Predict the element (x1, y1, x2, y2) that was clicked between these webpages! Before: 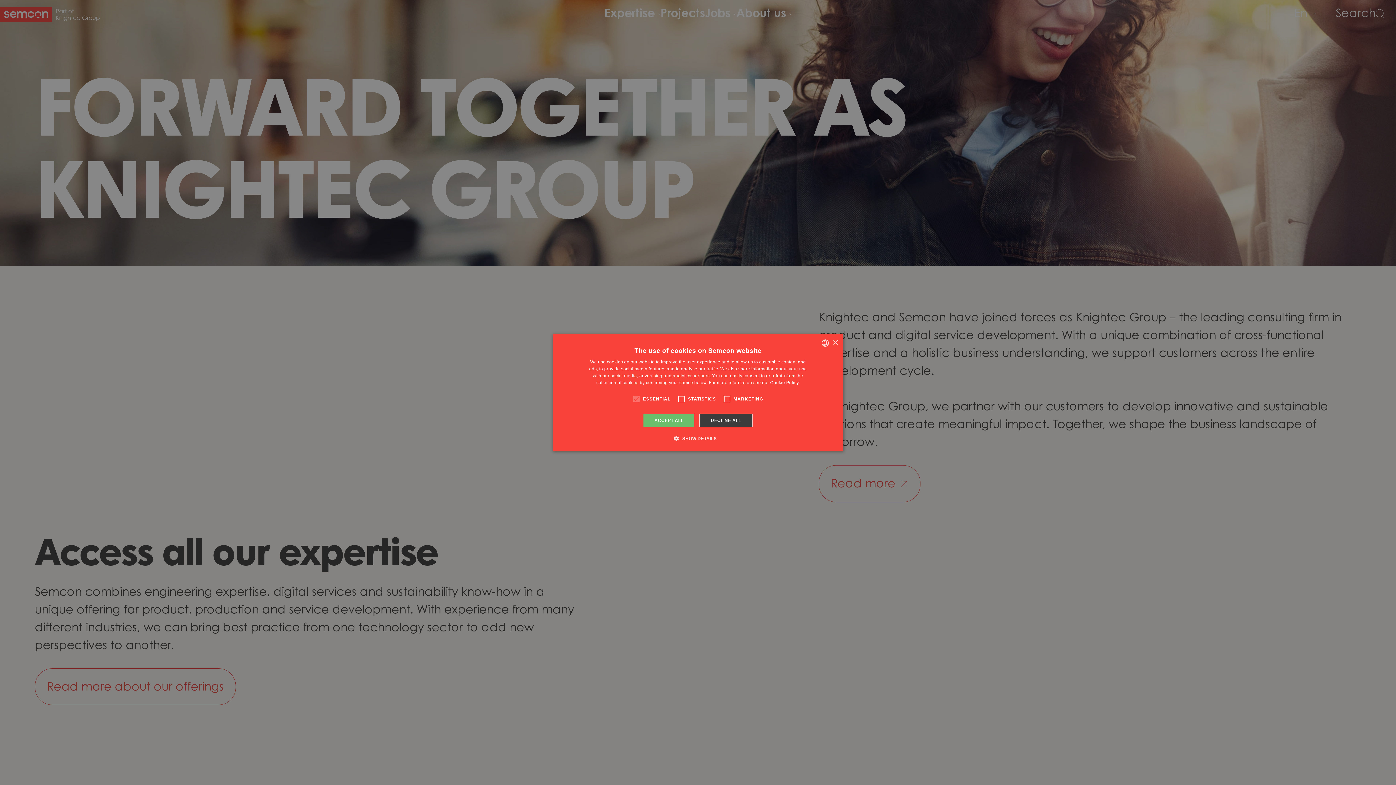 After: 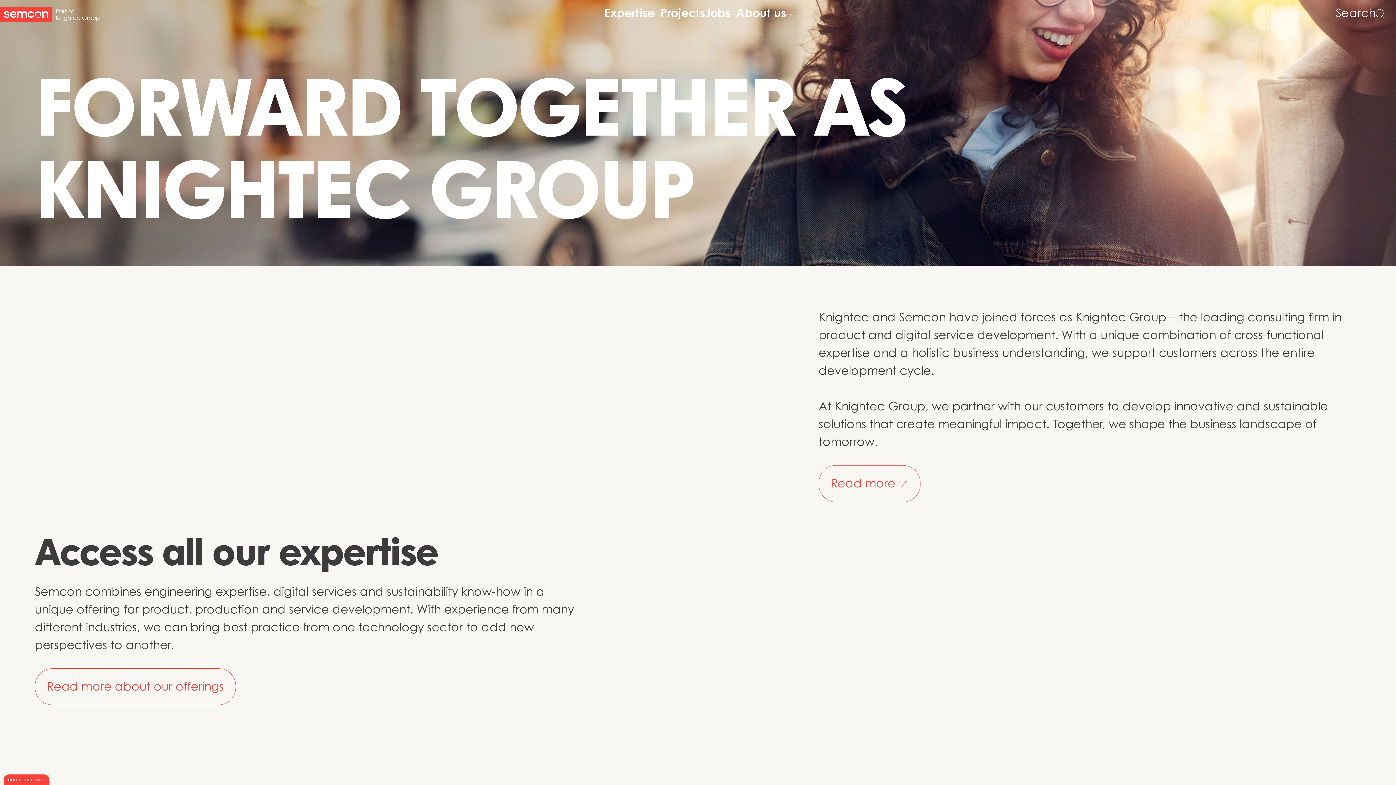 Action: label: Close bbox: (832, 340, 838, 345)